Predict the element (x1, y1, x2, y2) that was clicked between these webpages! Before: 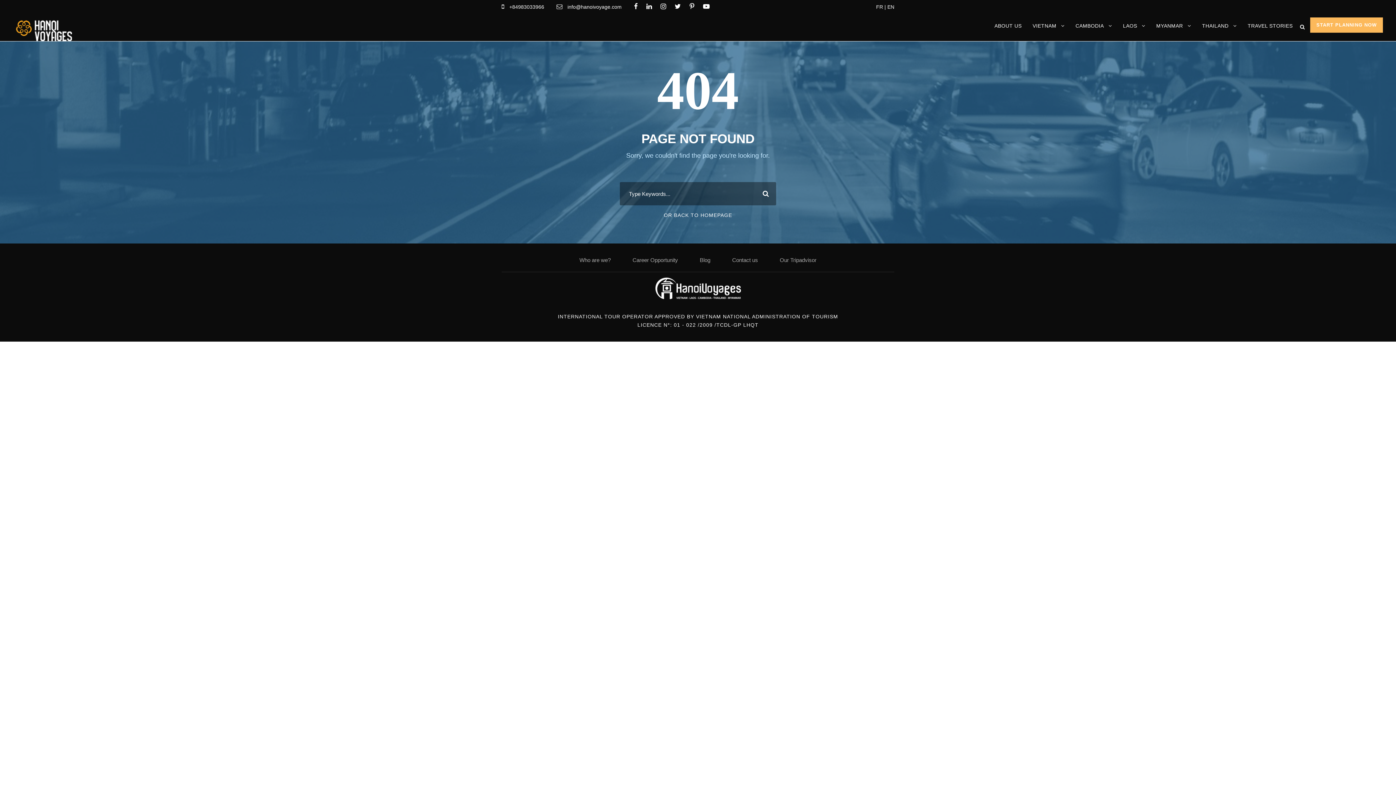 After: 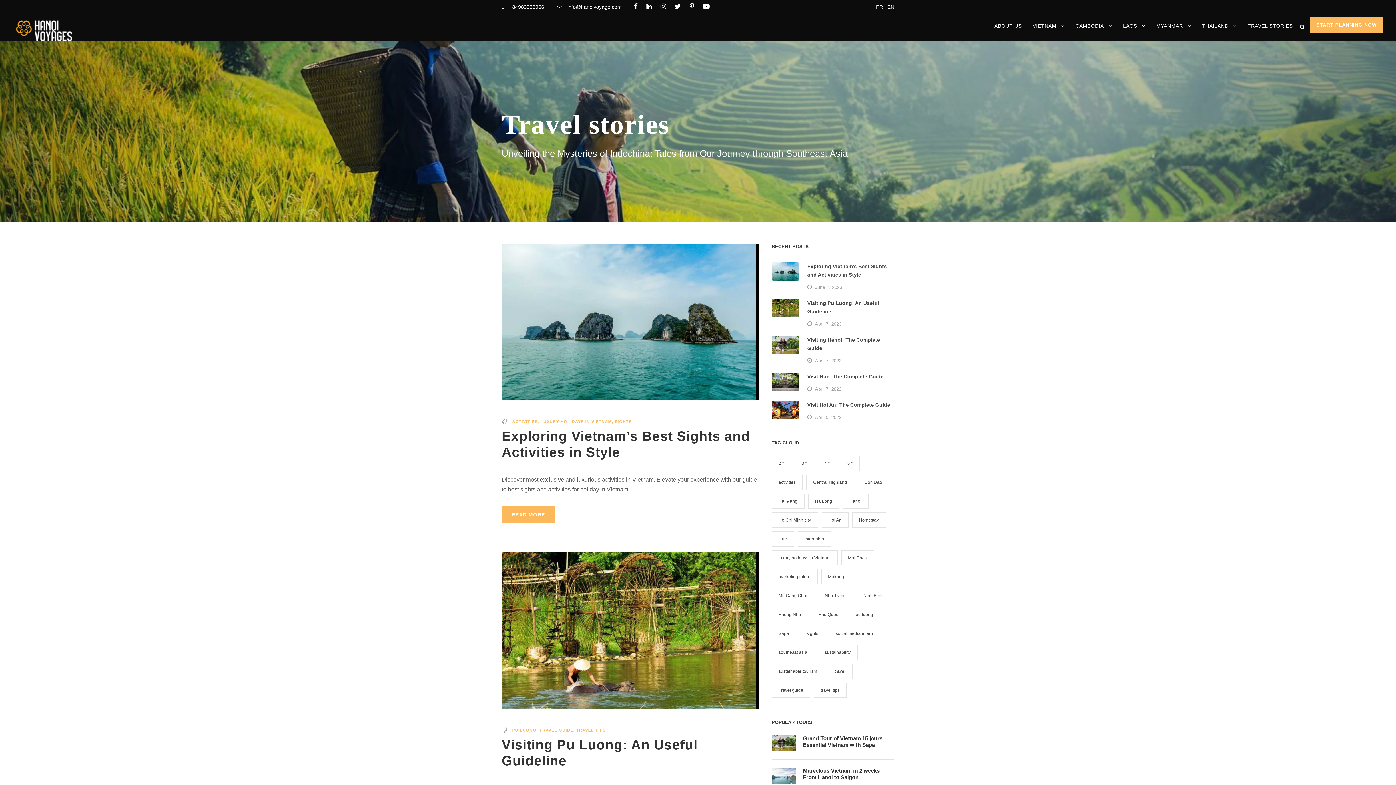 Action: label: TRAVEL STORIES bbox: (1248, 21, 1293, 37)